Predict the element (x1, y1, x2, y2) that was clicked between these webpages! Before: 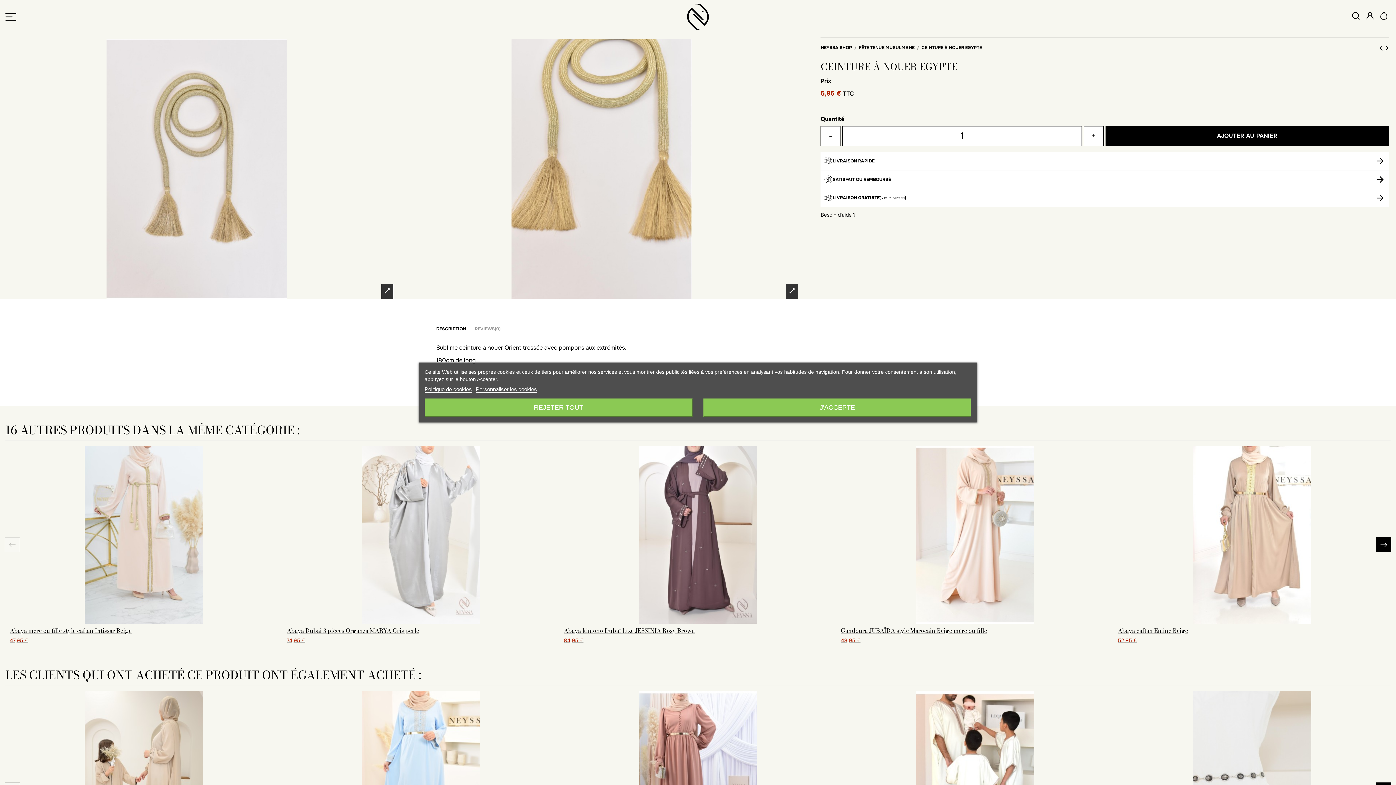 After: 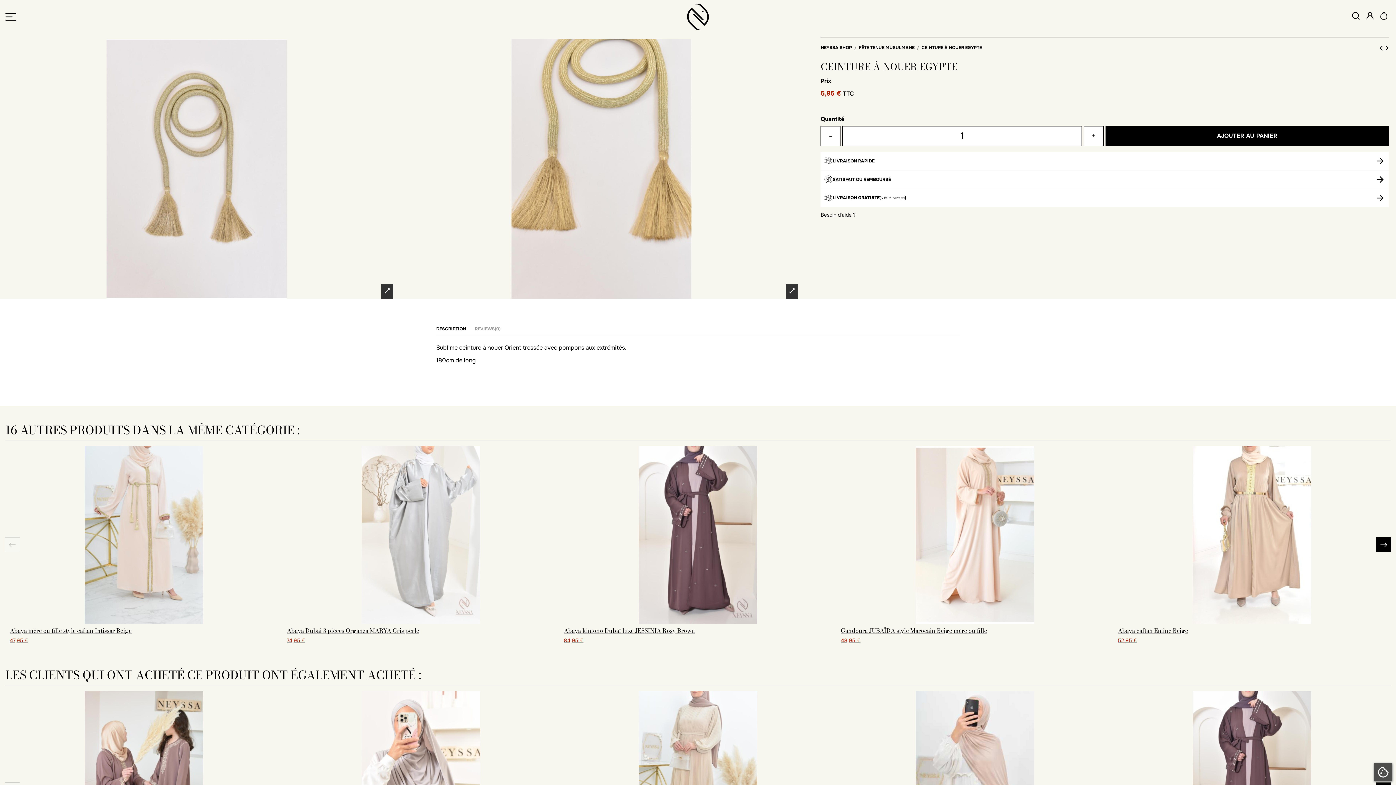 Action: label: J'ACCEPTE bbox: (703, 398, 971, 416)